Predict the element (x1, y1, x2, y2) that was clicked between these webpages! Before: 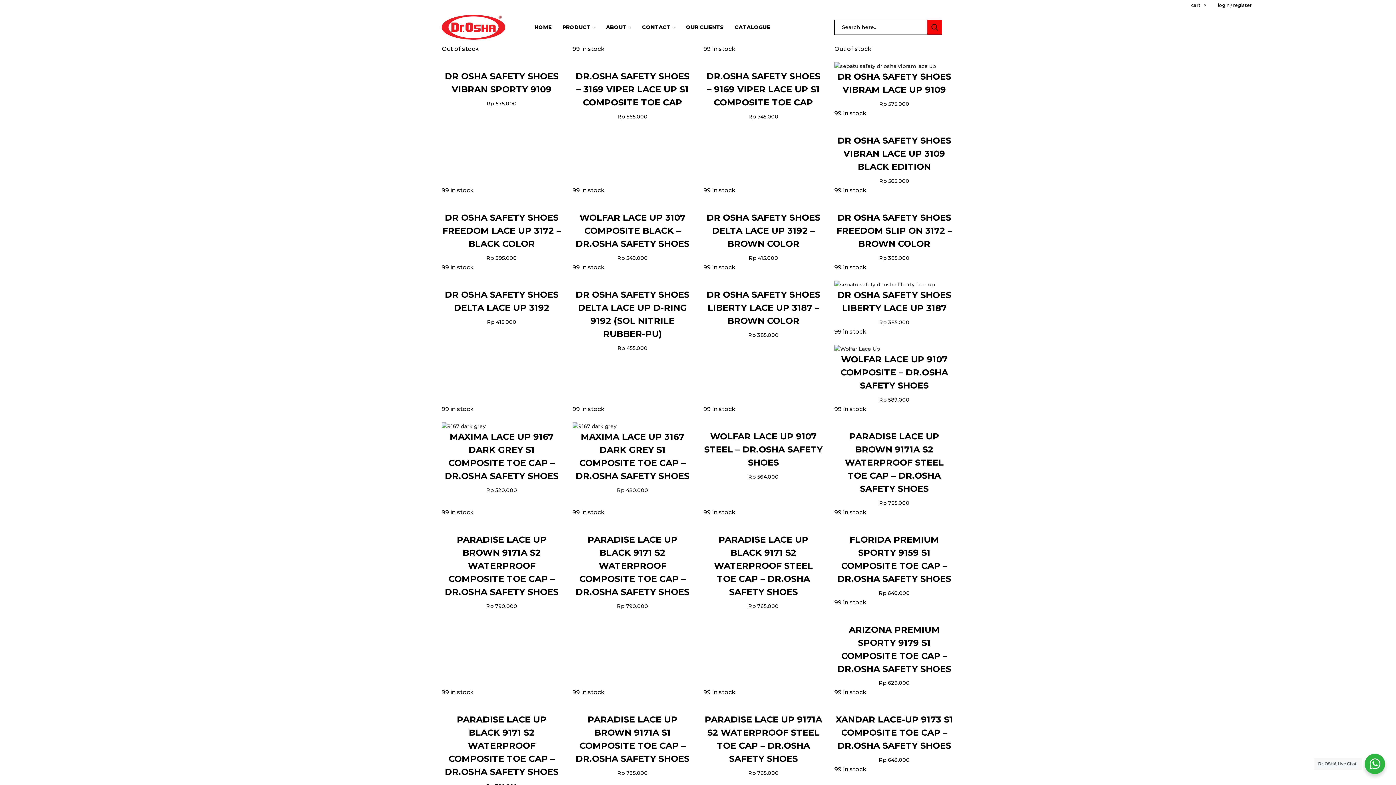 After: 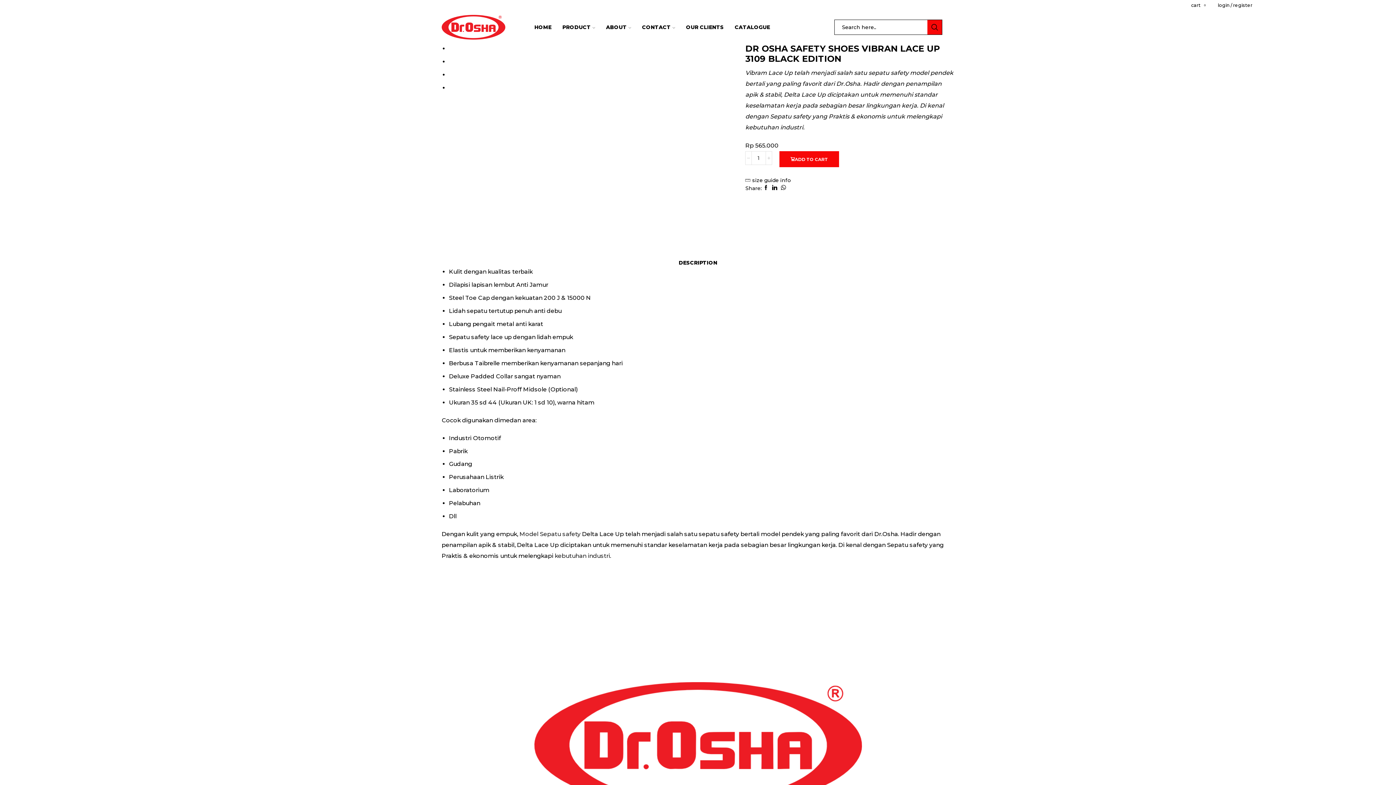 Action: label: DR OSHA SAFETY SHOES VIBRAN LACE UP 3109 BLACK EDITION bbox: (837, 135, 951, 172)